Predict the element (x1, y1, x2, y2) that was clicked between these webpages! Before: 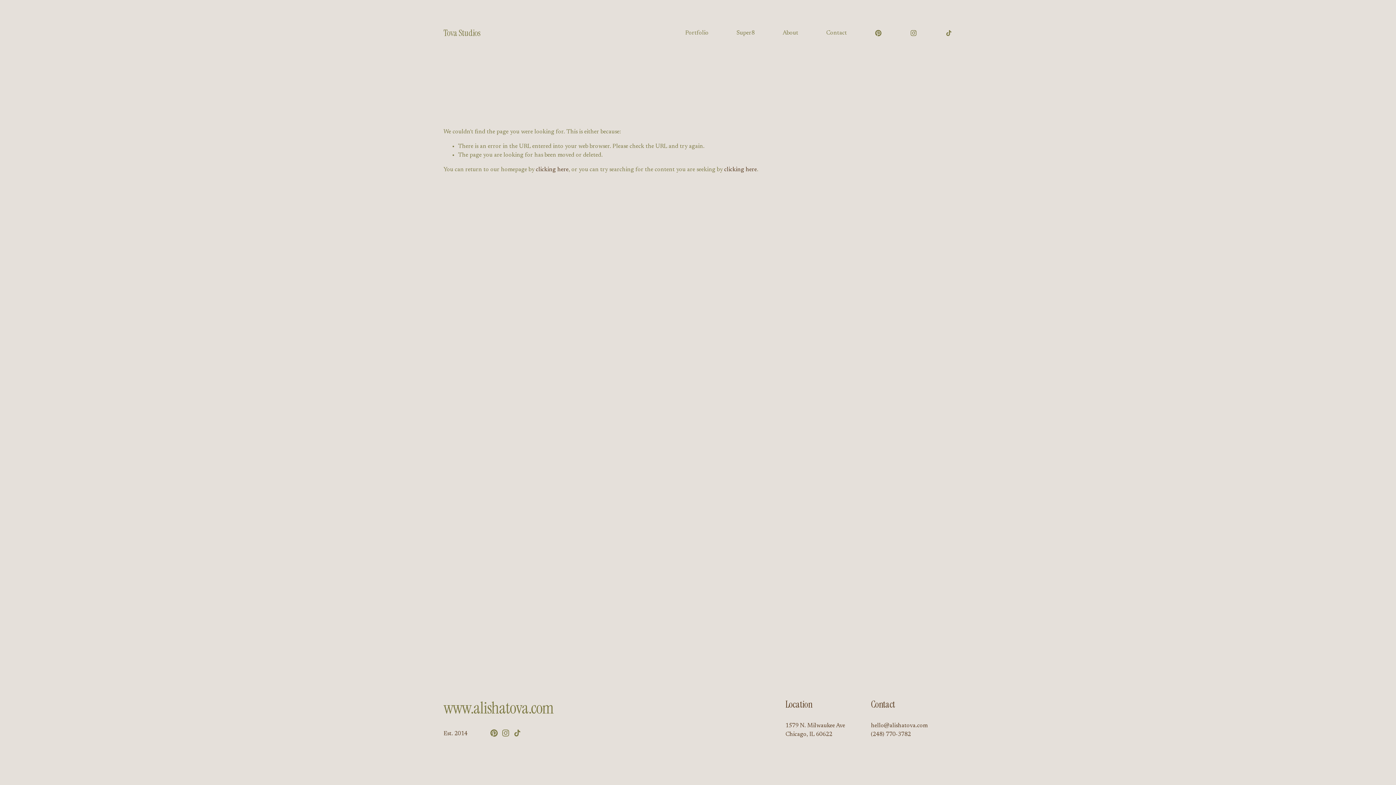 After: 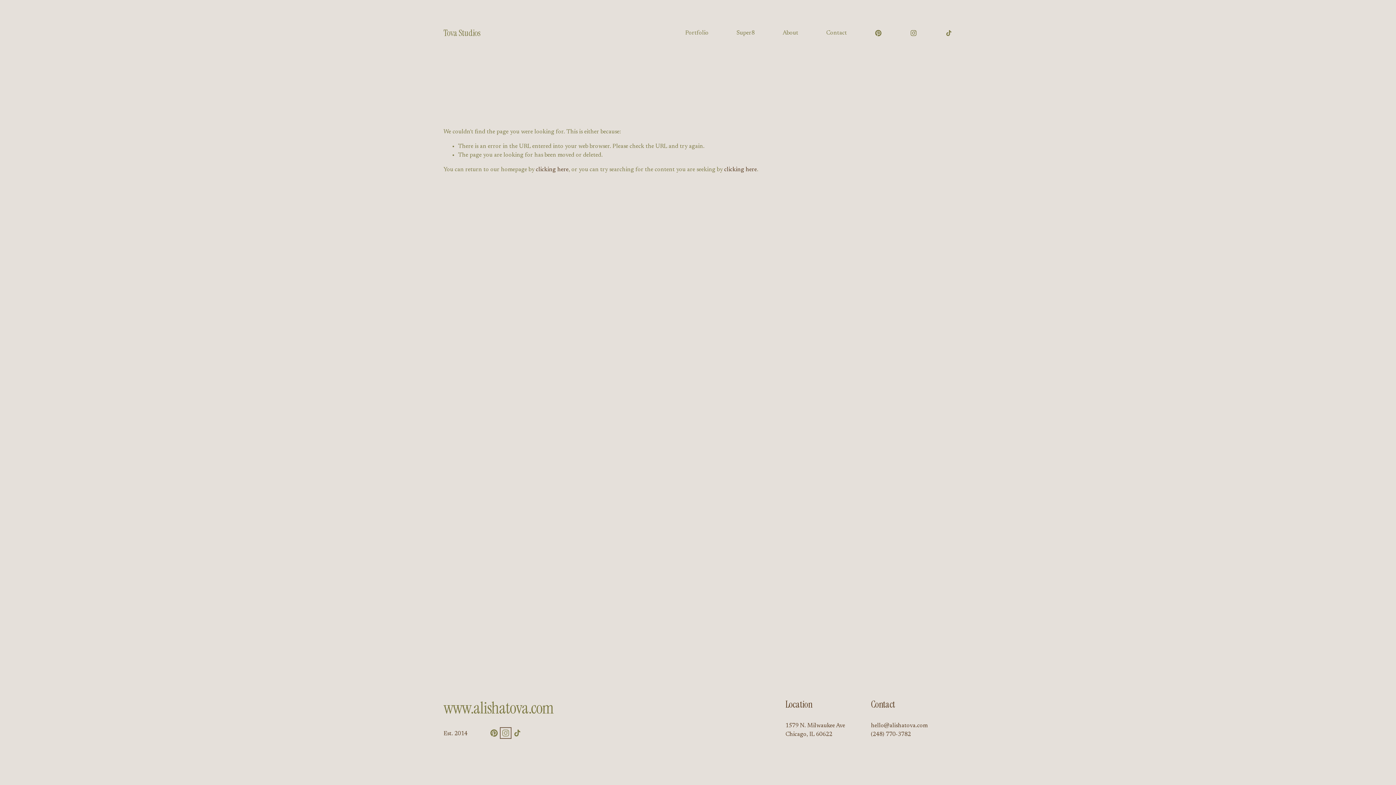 Action: label: Instagram bbox: (502, 729, 509, 736)